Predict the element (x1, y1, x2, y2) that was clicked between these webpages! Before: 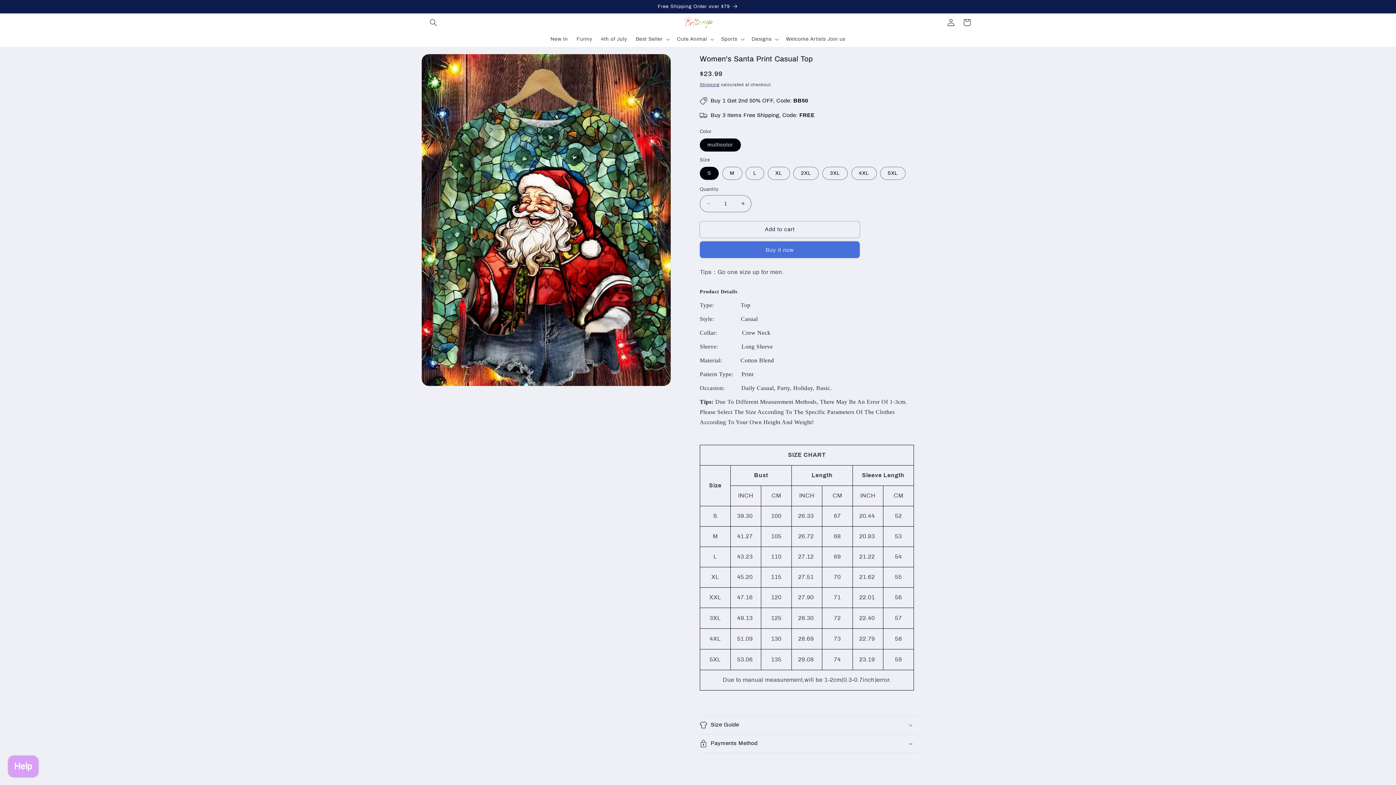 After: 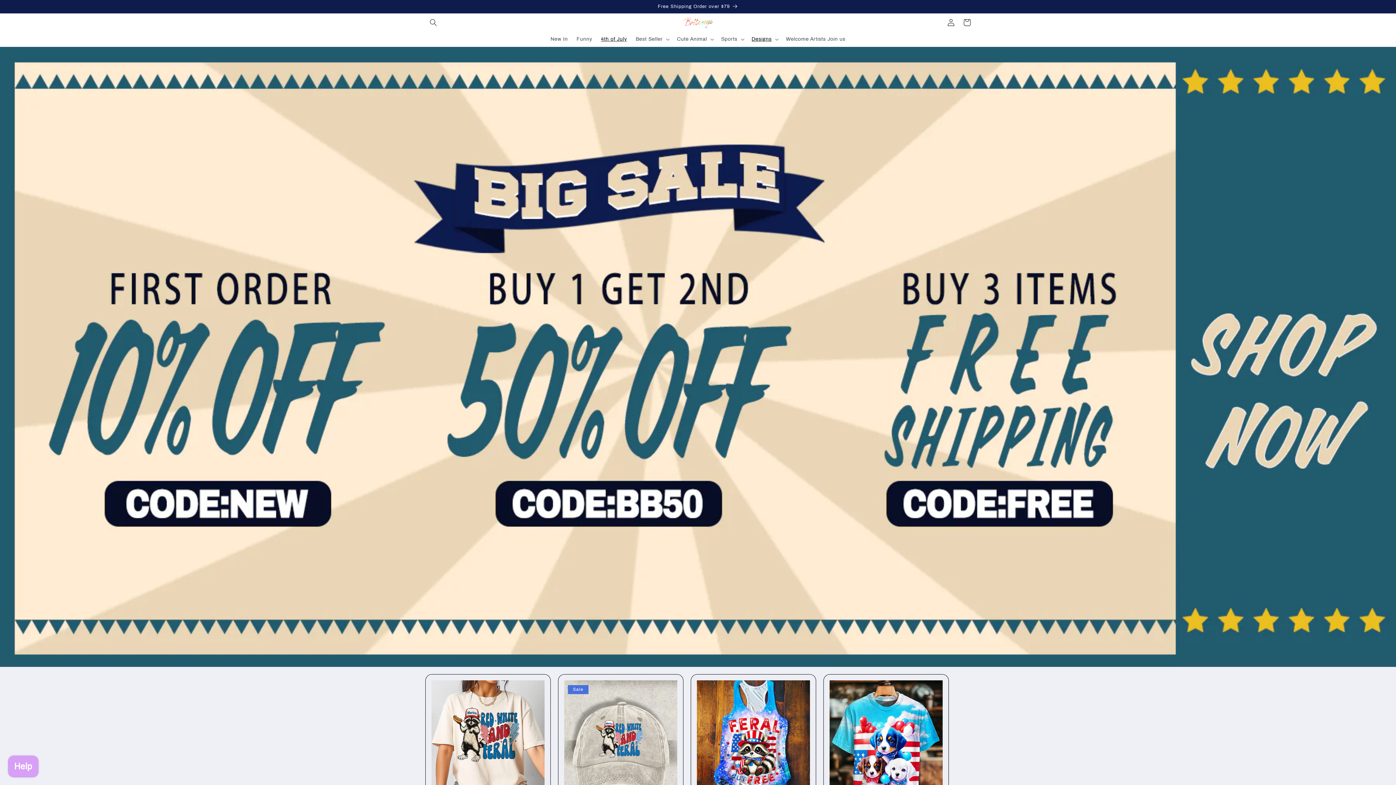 Action: label: 4th of July bbox: (596, 31, 631, 46)